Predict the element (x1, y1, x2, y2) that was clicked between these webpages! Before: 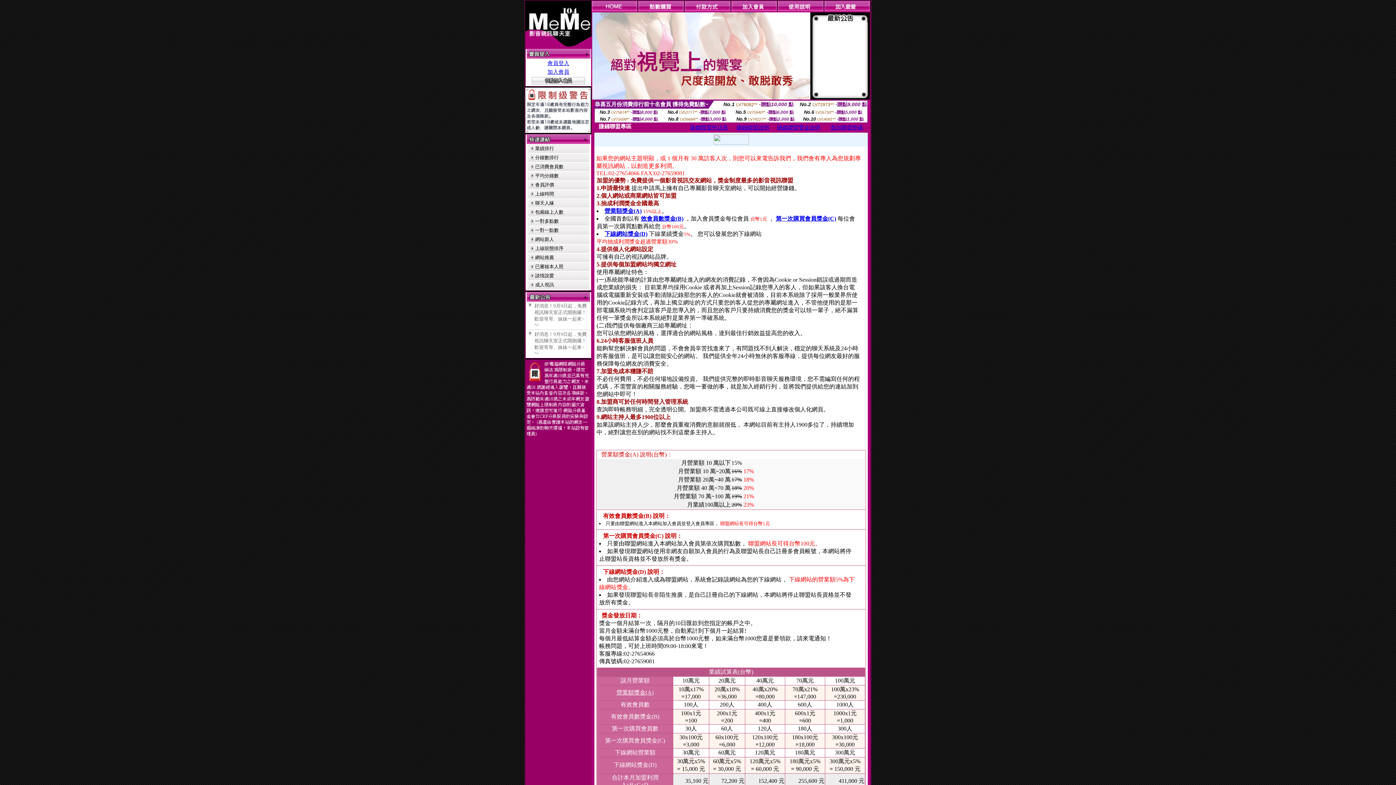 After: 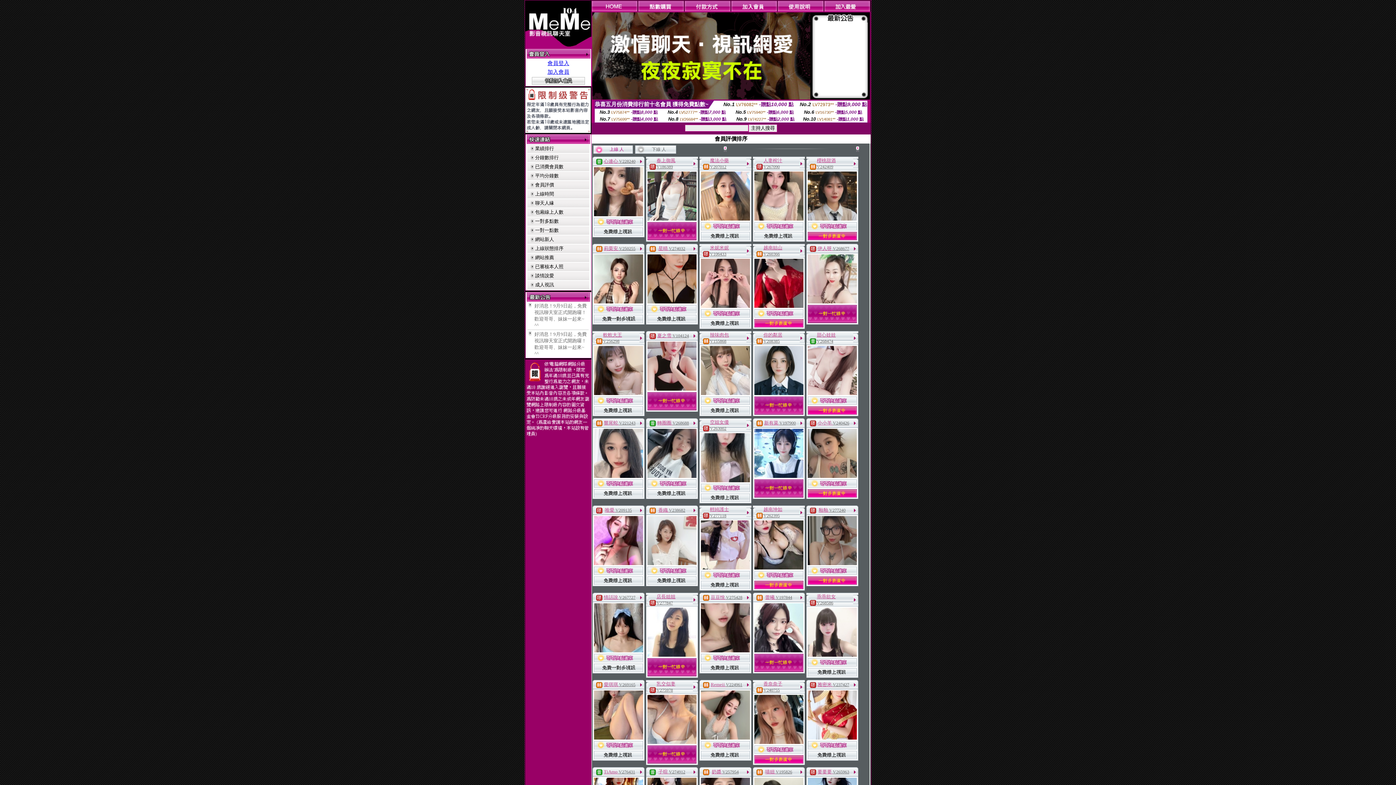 Action: bbox: (535, 182, 554, 187) label: 會員評價